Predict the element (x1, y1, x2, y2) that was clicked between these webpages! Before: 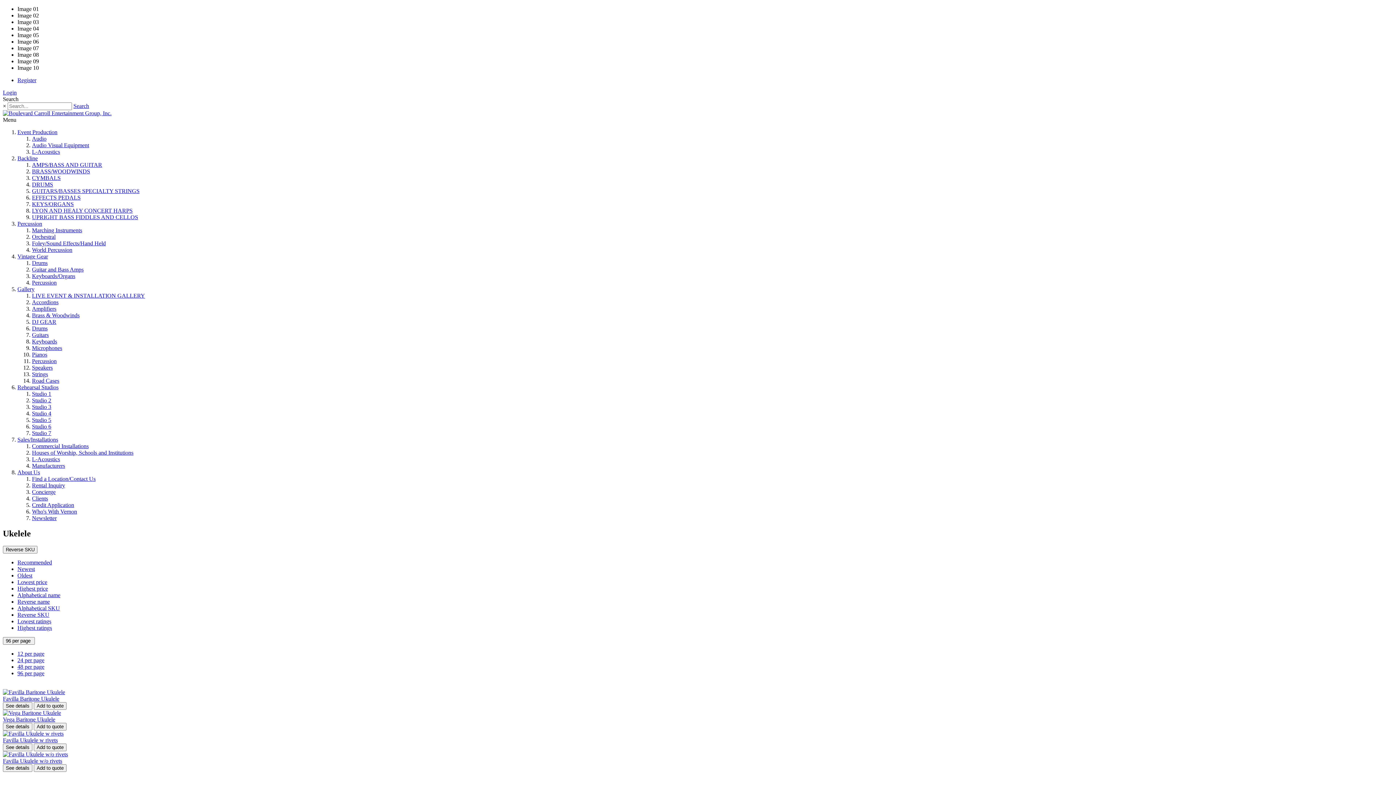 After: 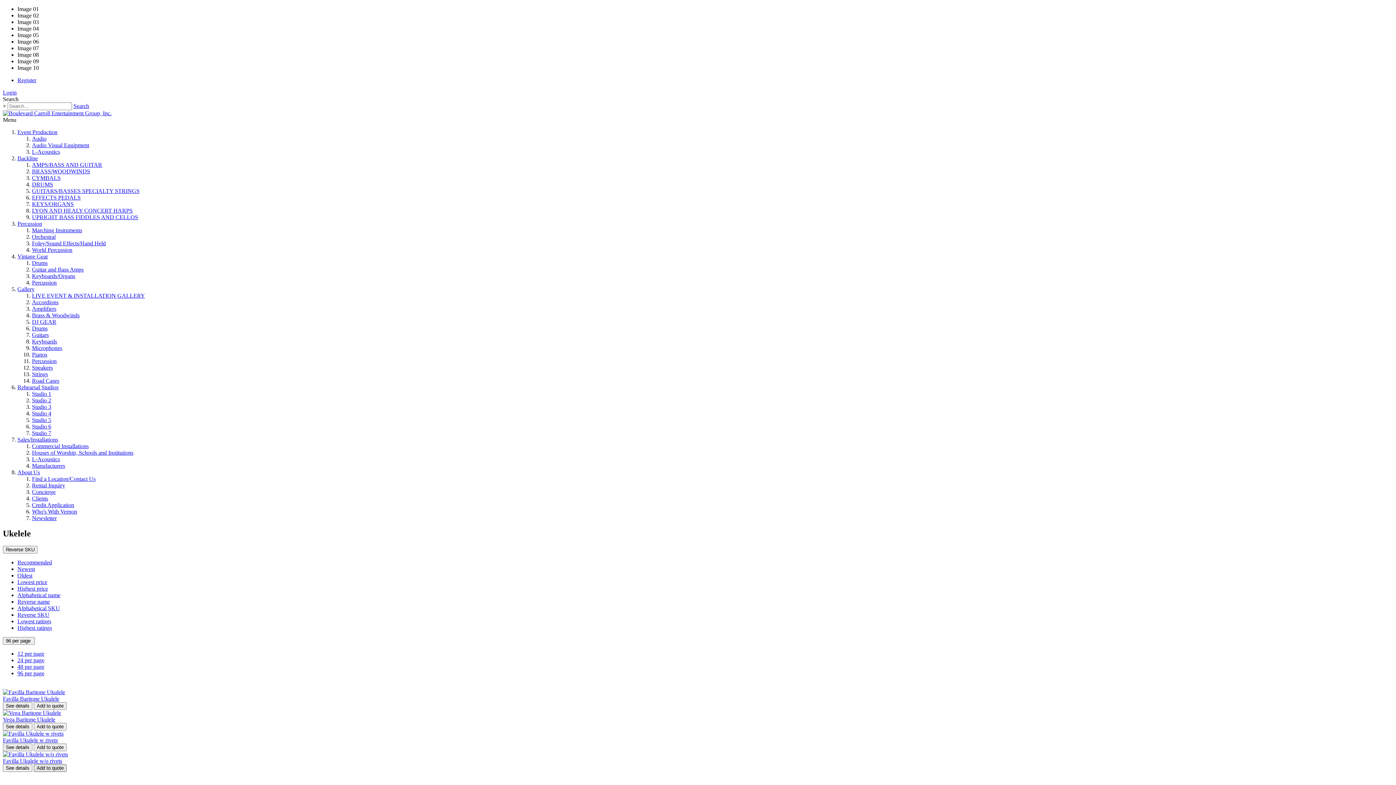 Action: label: Add to quote bbox: (33, 764, 66, 772)